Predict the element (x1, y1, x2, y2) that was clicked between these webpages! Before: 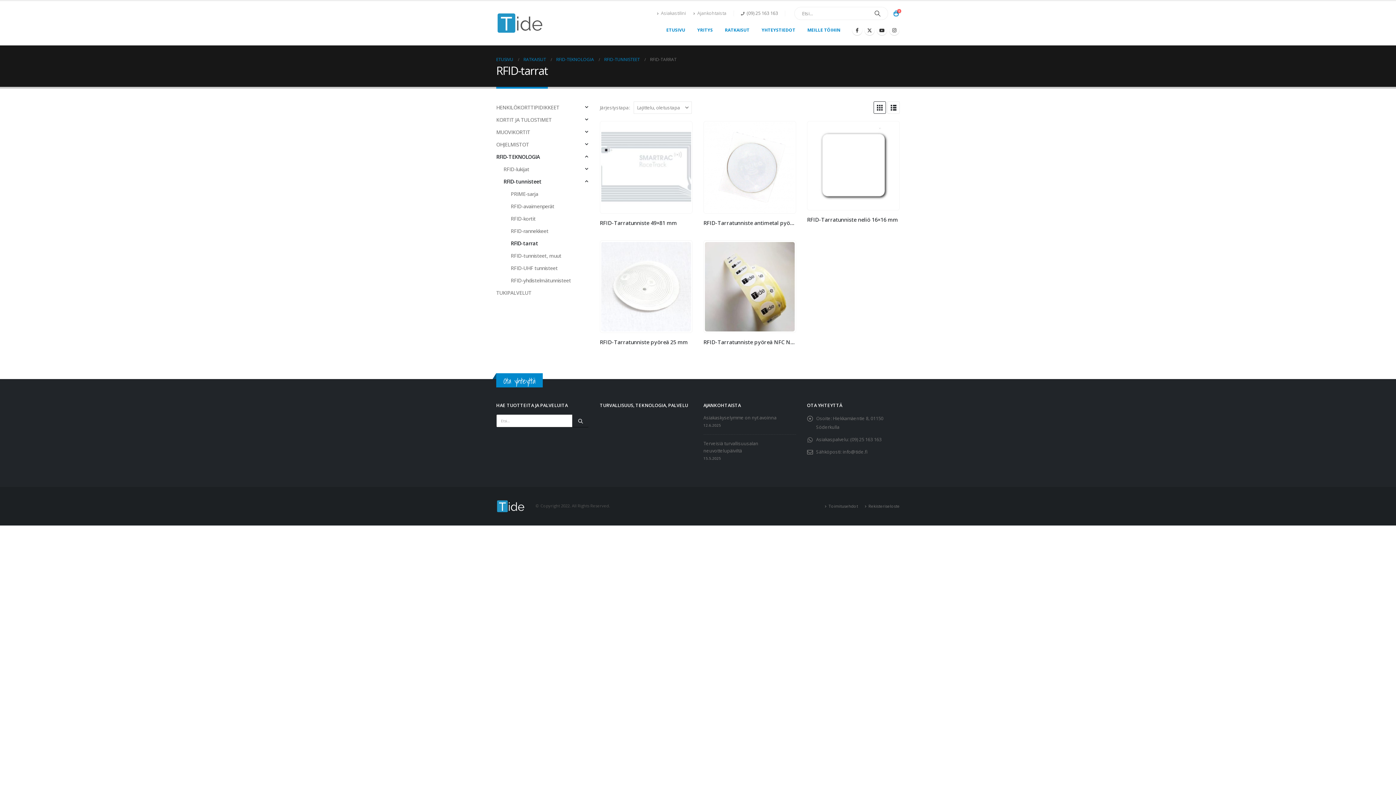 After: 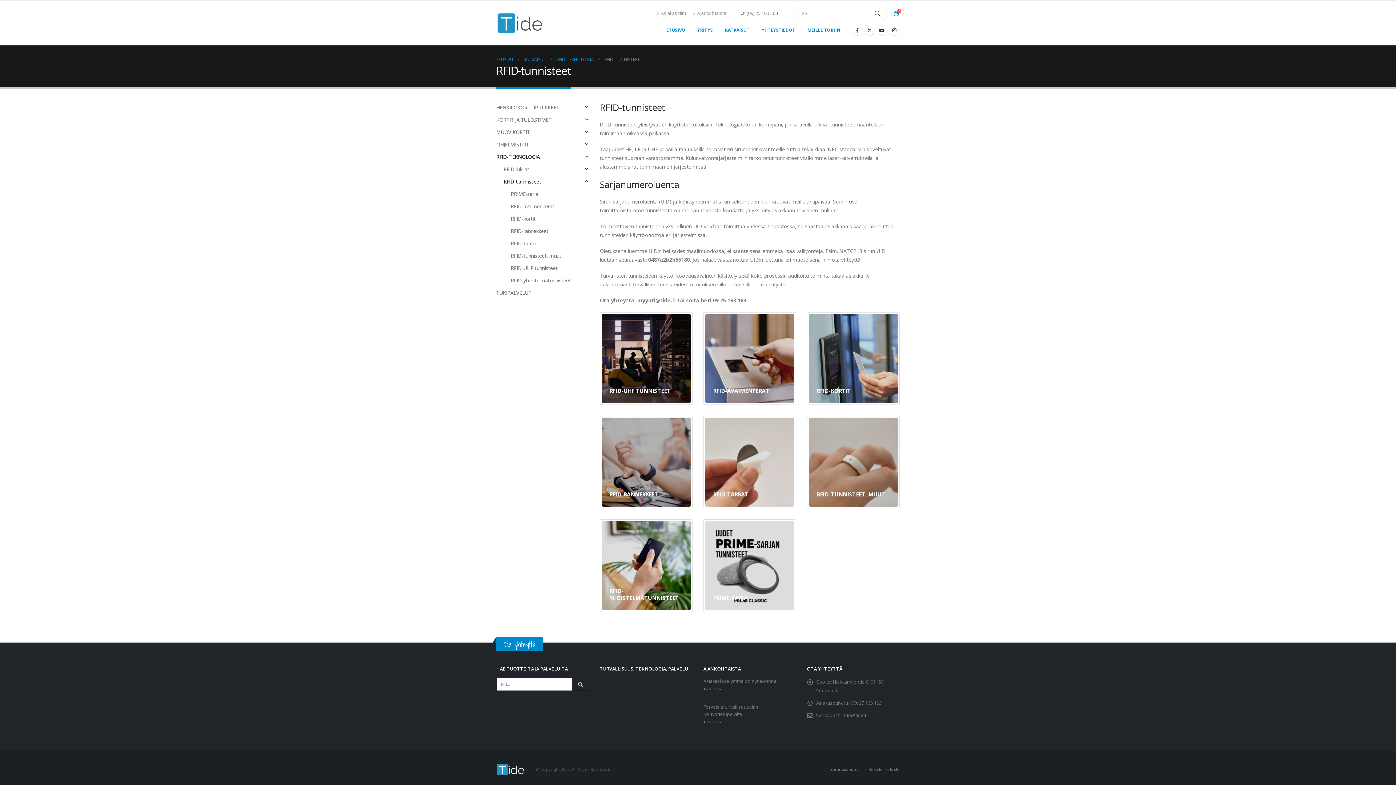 Action: bbox: (503, 175, 541, 188) label: RFID-tunnisteet